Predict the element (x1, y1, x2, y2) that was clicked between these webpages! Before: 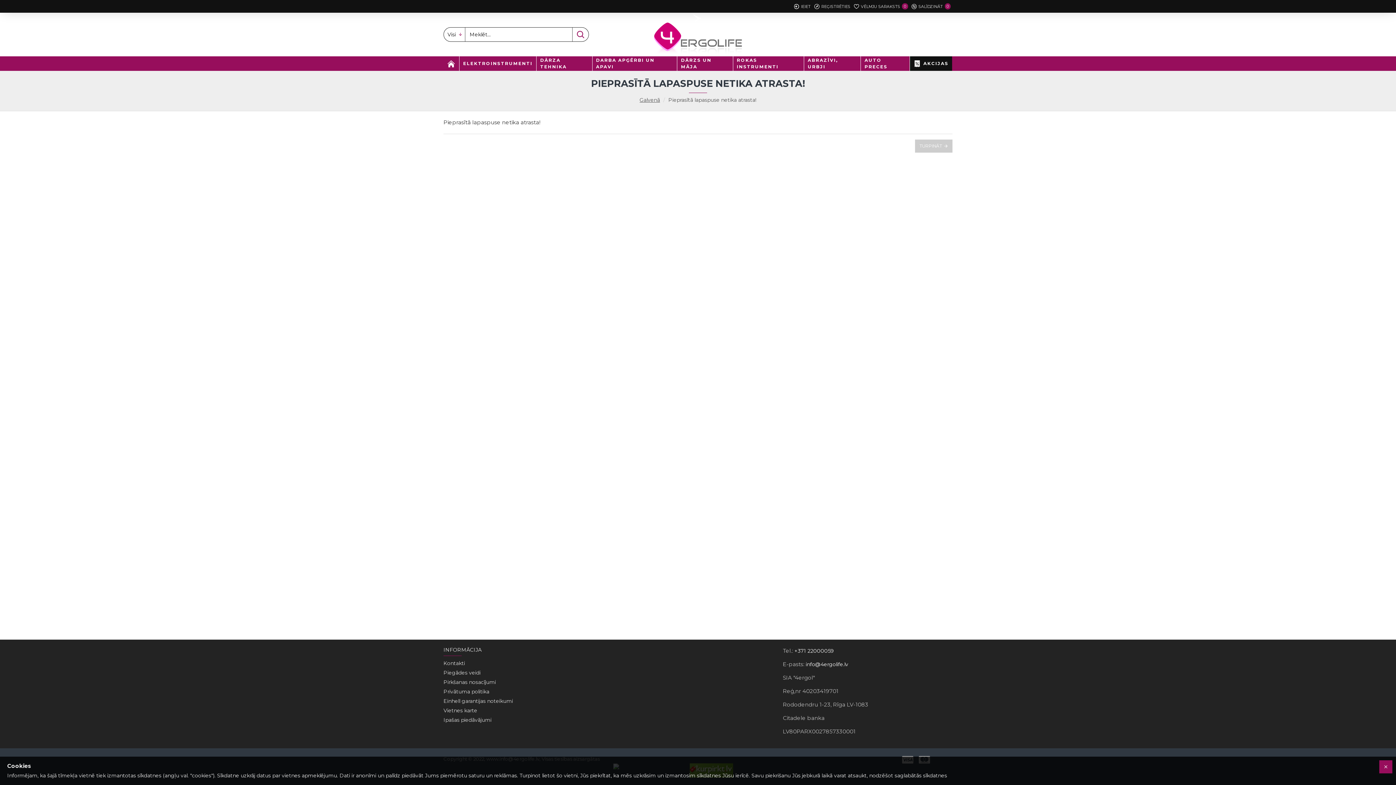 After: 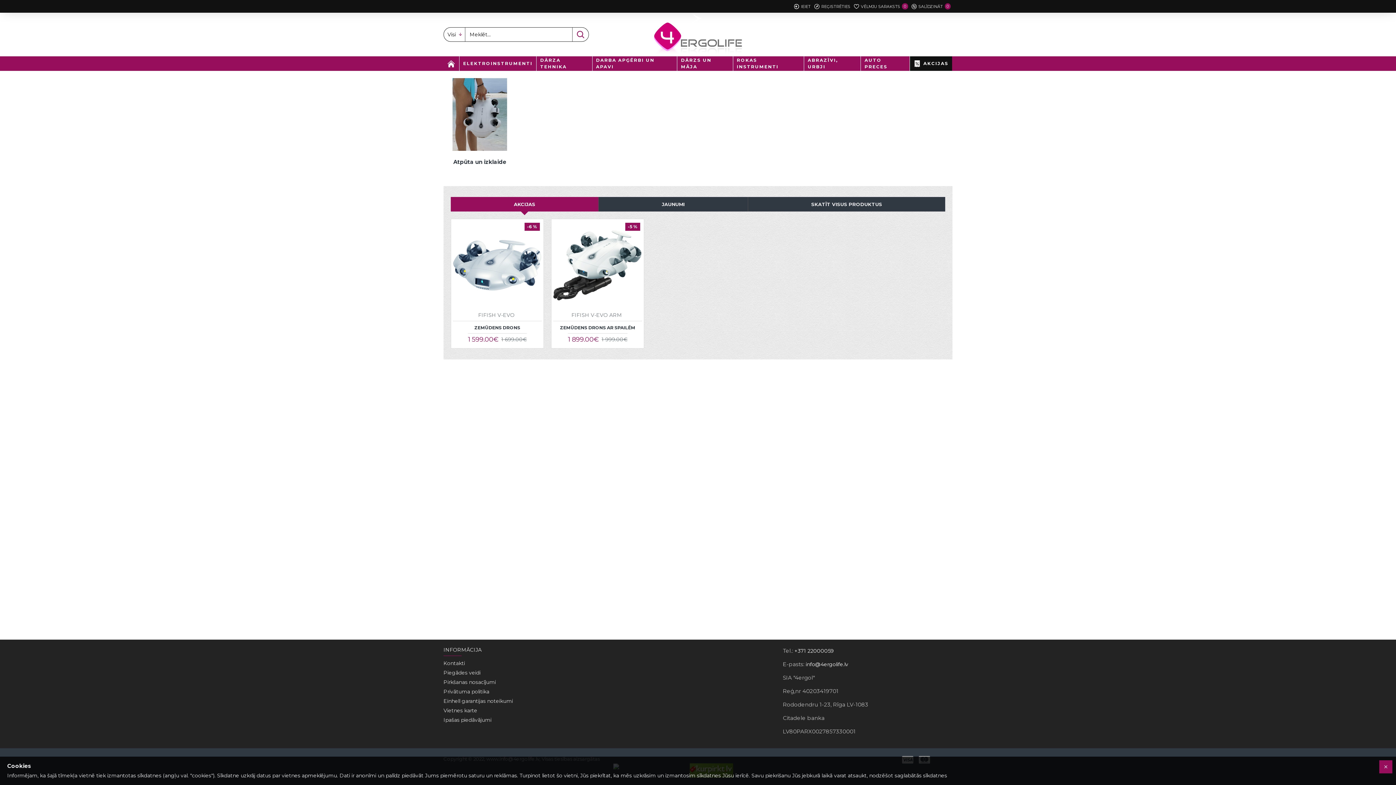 Action: label: TURPINĀT bbox: (915, 139, 952, 152)